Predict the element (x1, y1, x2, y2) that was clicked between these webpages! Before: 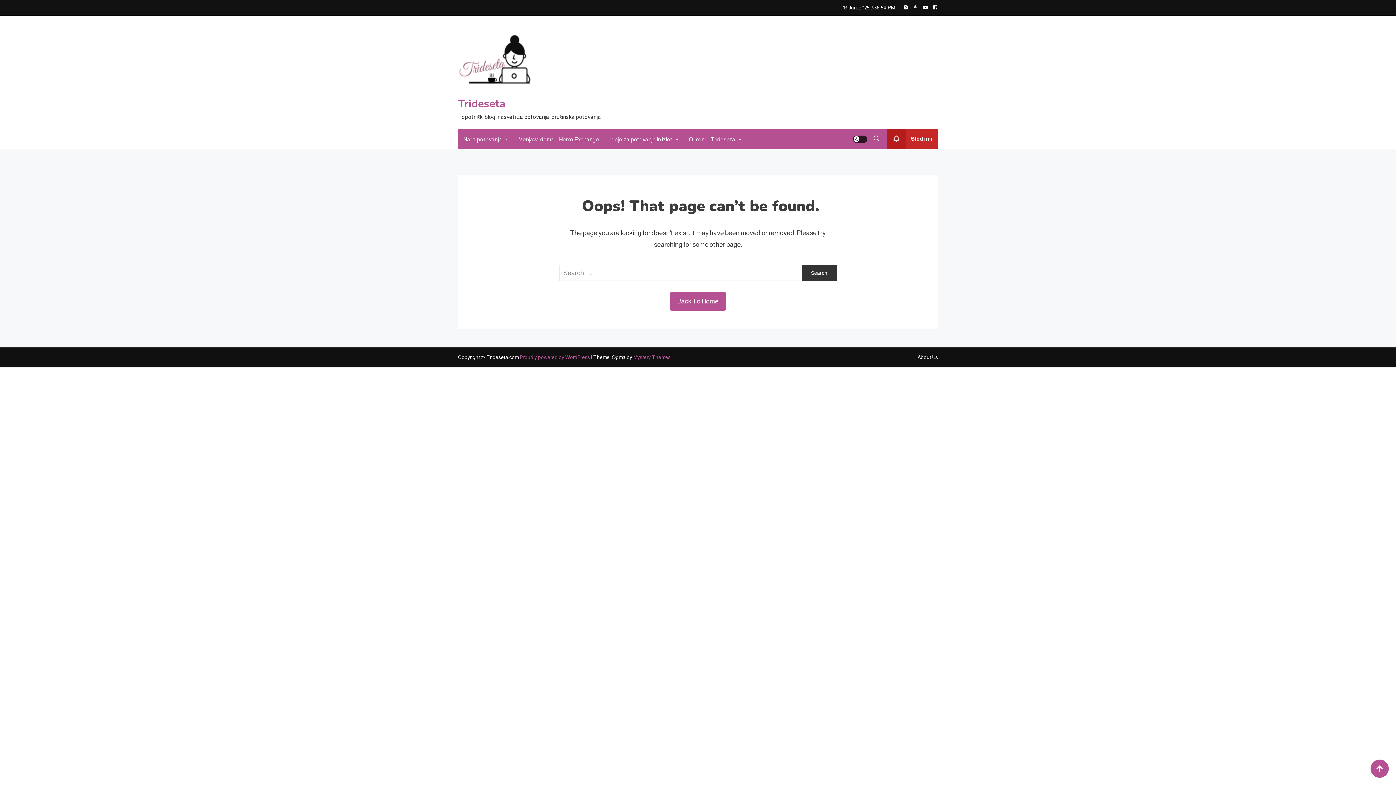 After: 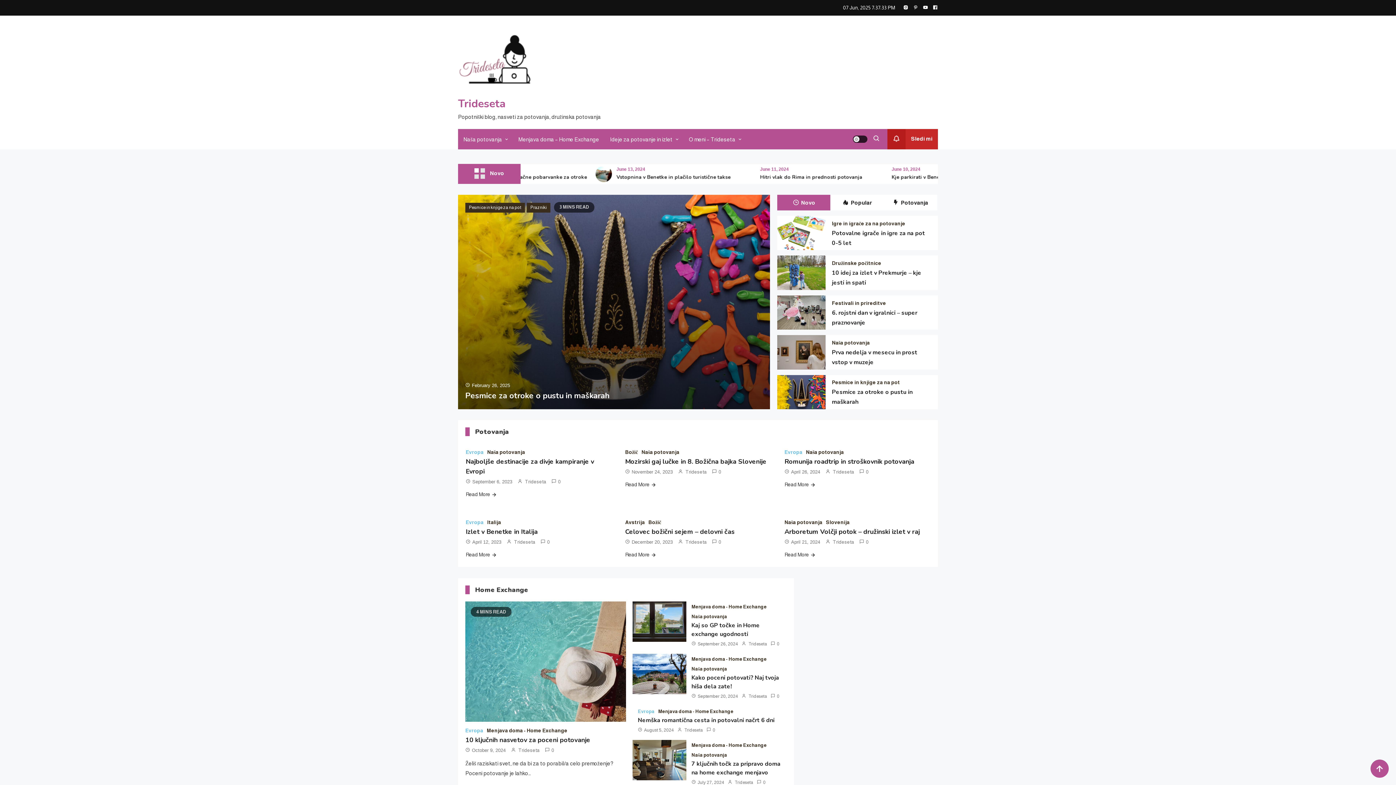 Action: label: Back To Home bbox: (670, 292, 726, 310)